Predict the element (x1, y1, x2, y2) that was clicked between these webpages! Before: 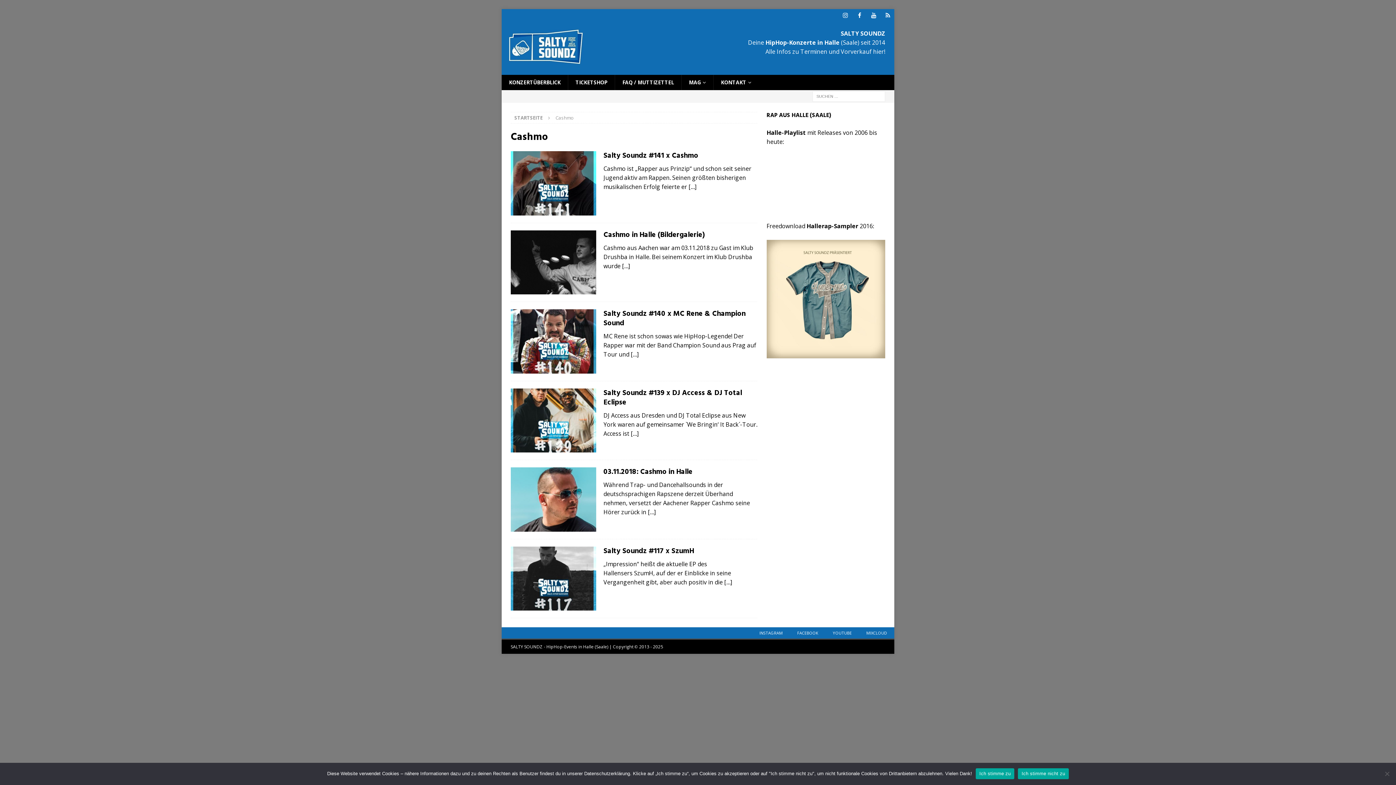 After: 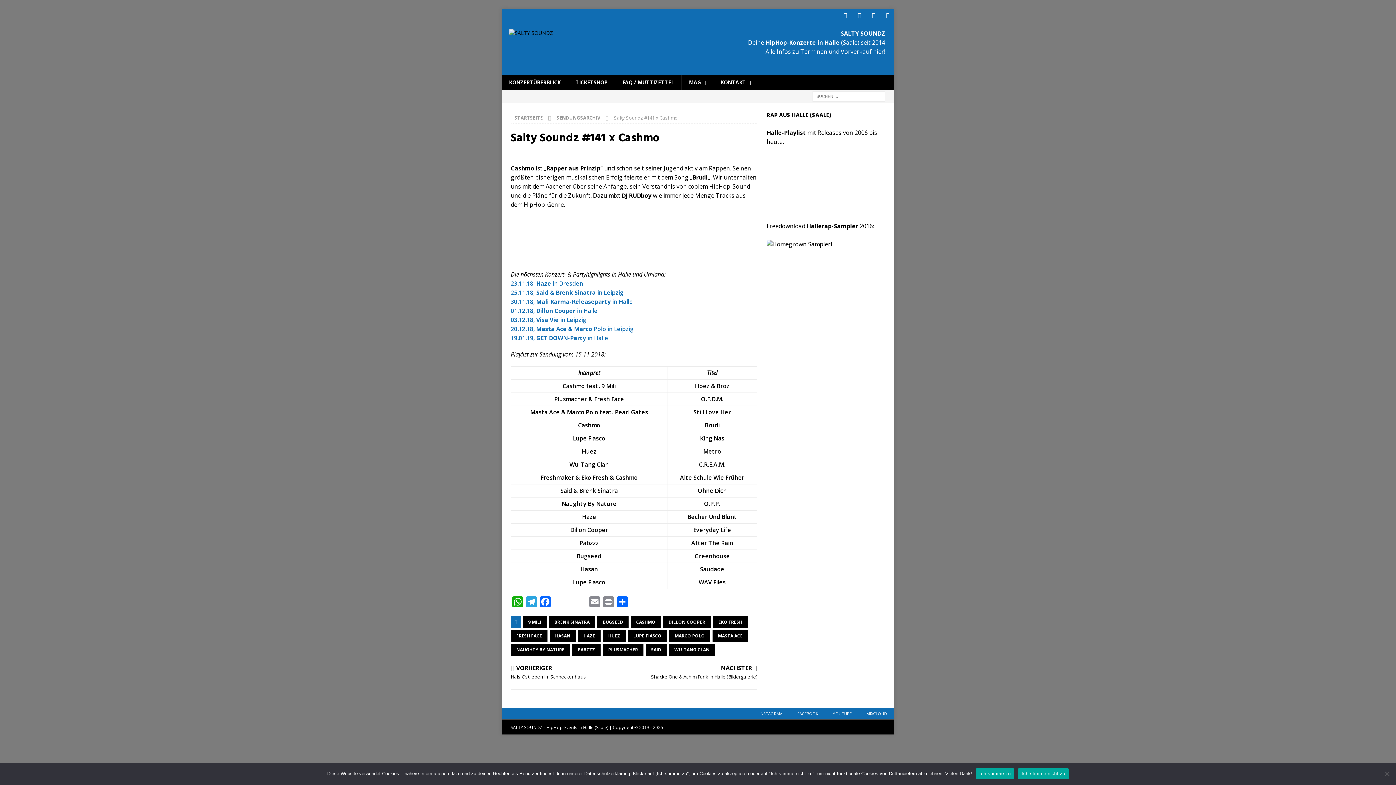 Action: label: […] bbox: (688, 182, 696, 190)